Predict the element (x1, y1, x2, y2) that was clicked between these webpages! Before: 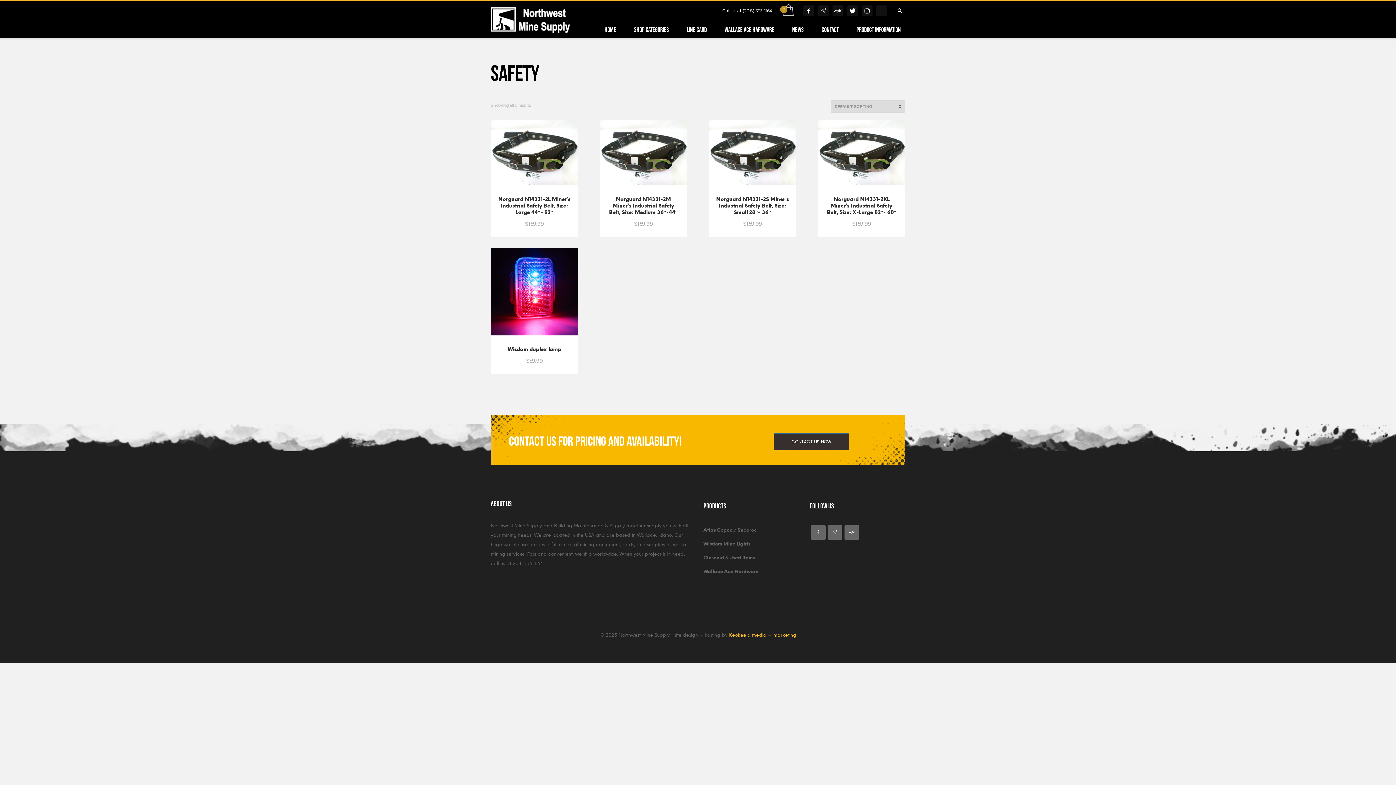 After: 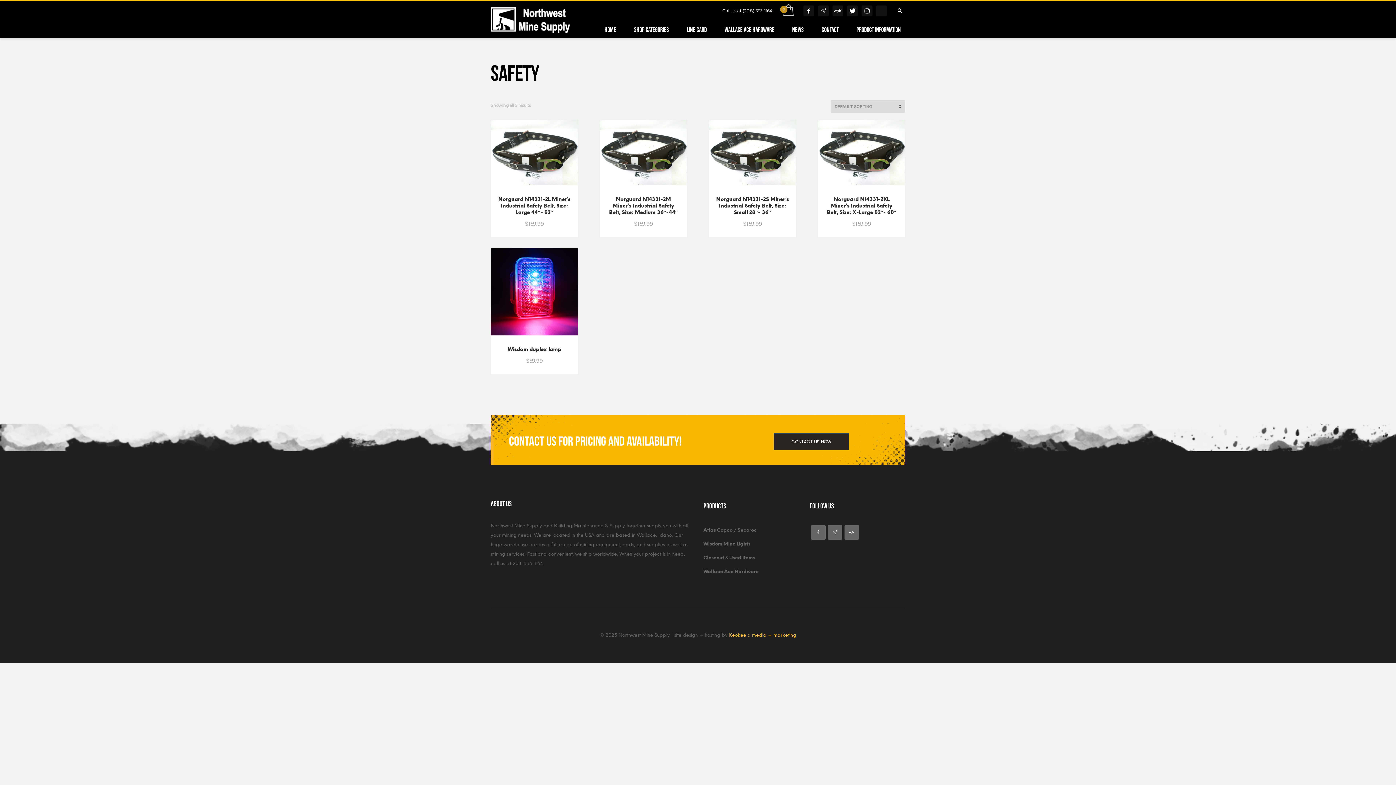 Action: bbox: (773, 433, 849, 450) label: CONTACT US NOW